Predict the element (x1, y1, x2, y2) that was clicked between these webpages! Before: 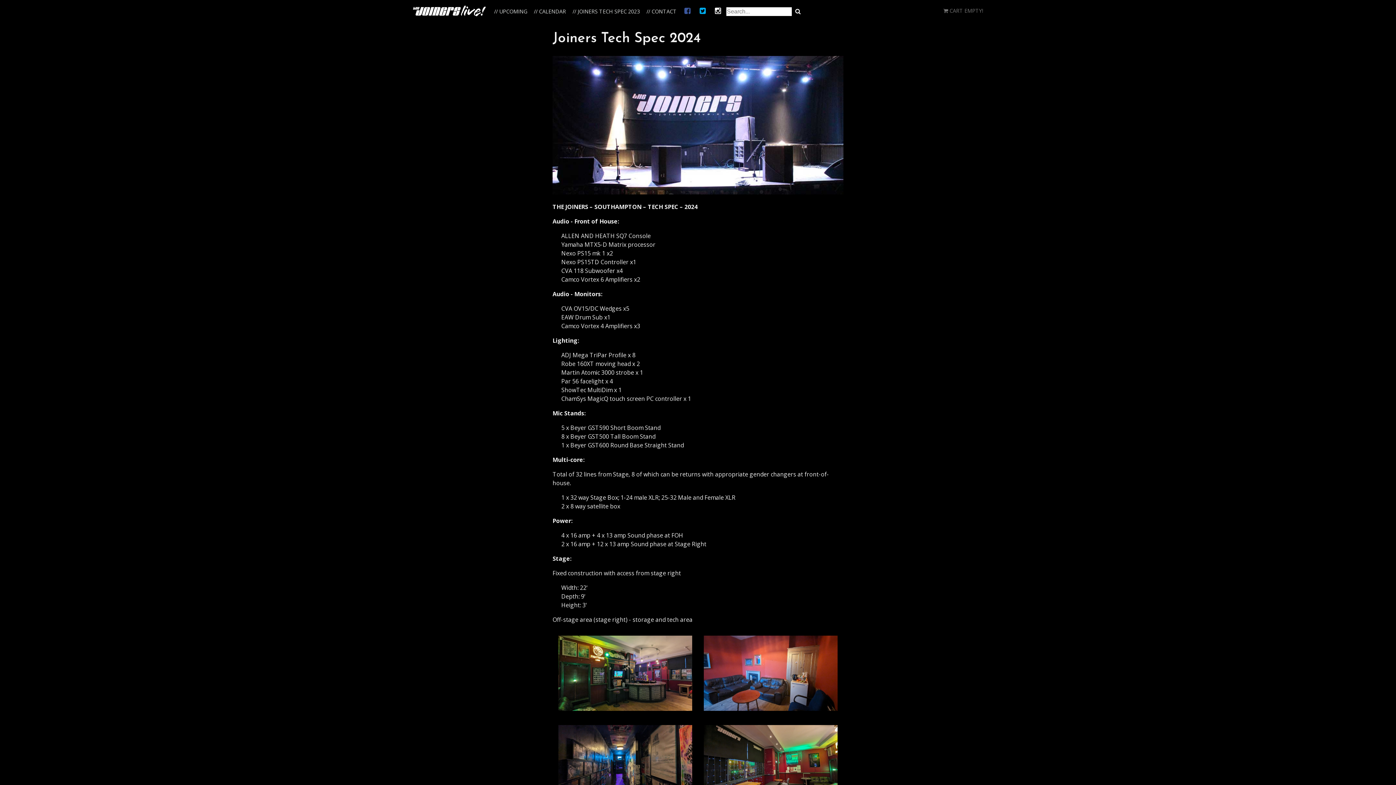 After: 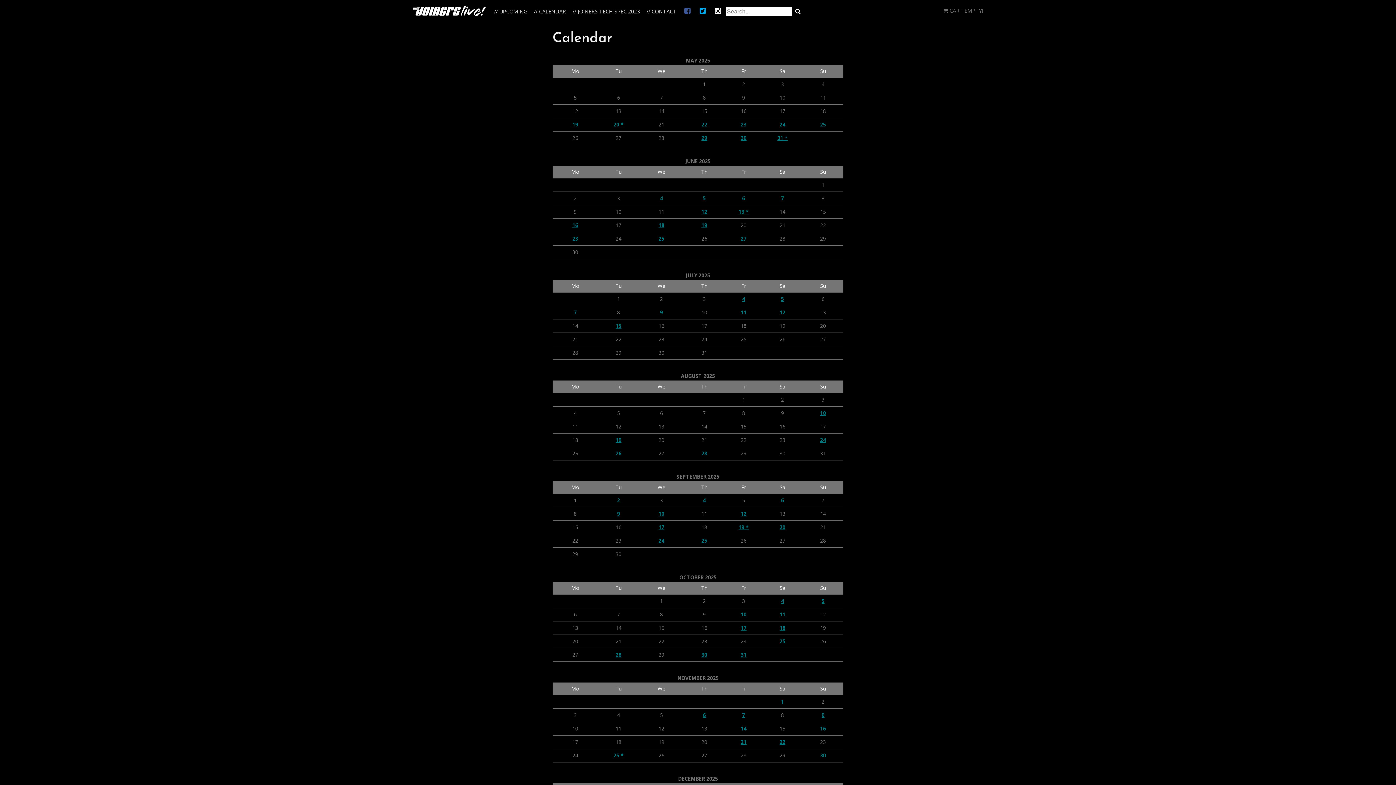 Action: bbox: (531, 4, 568, 18) label: CALENDAR